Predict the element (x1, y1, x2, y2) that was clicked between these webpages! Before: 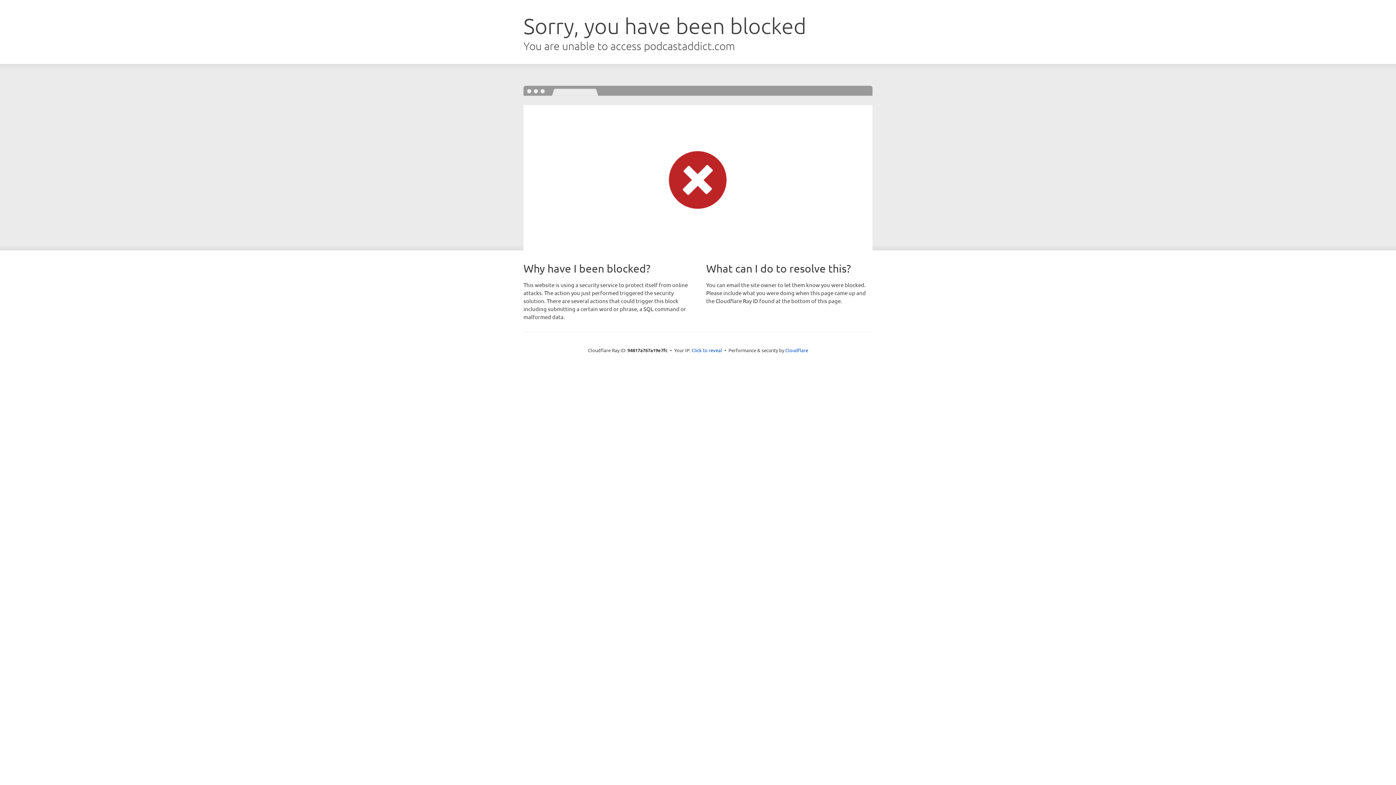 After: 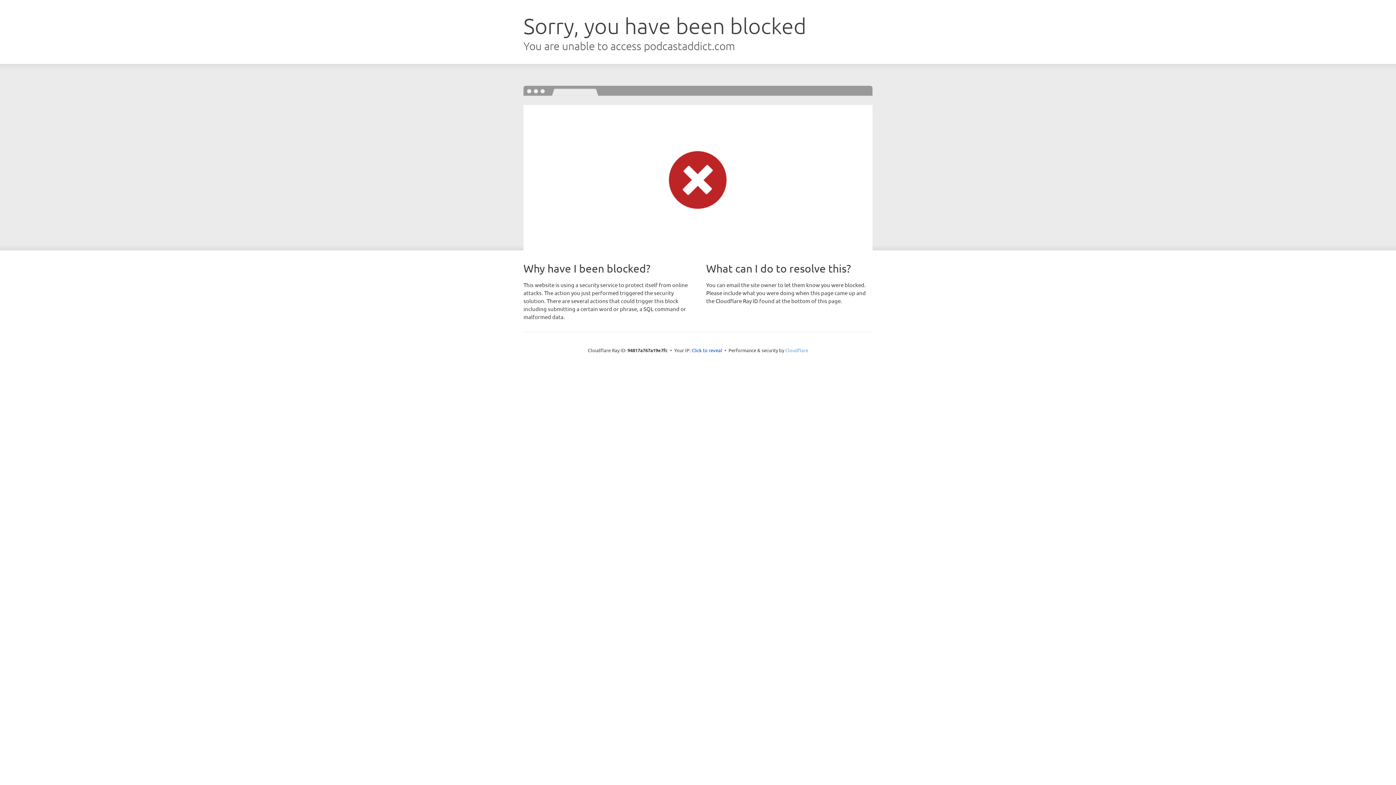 Action: label: Cloudflare bbox: (785, 347, 808, 353)